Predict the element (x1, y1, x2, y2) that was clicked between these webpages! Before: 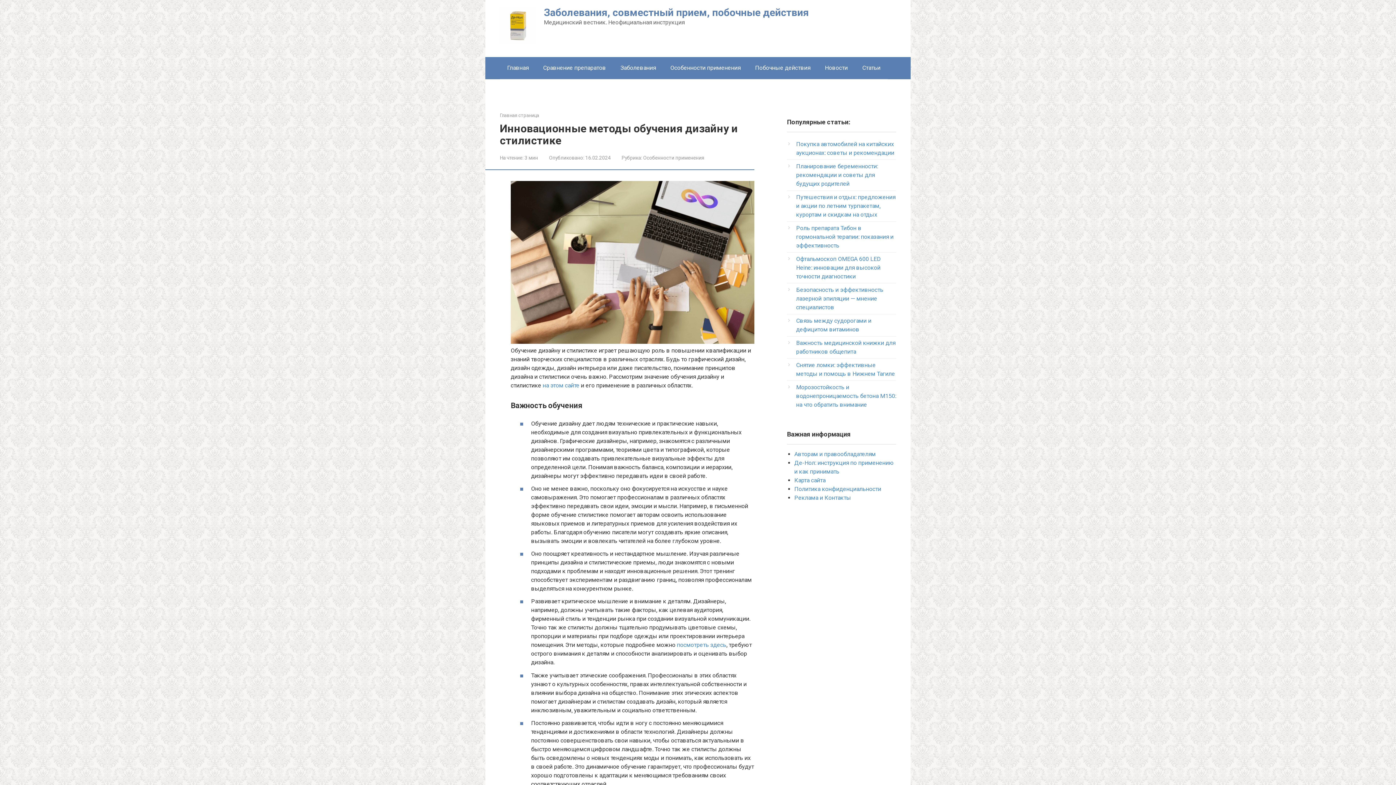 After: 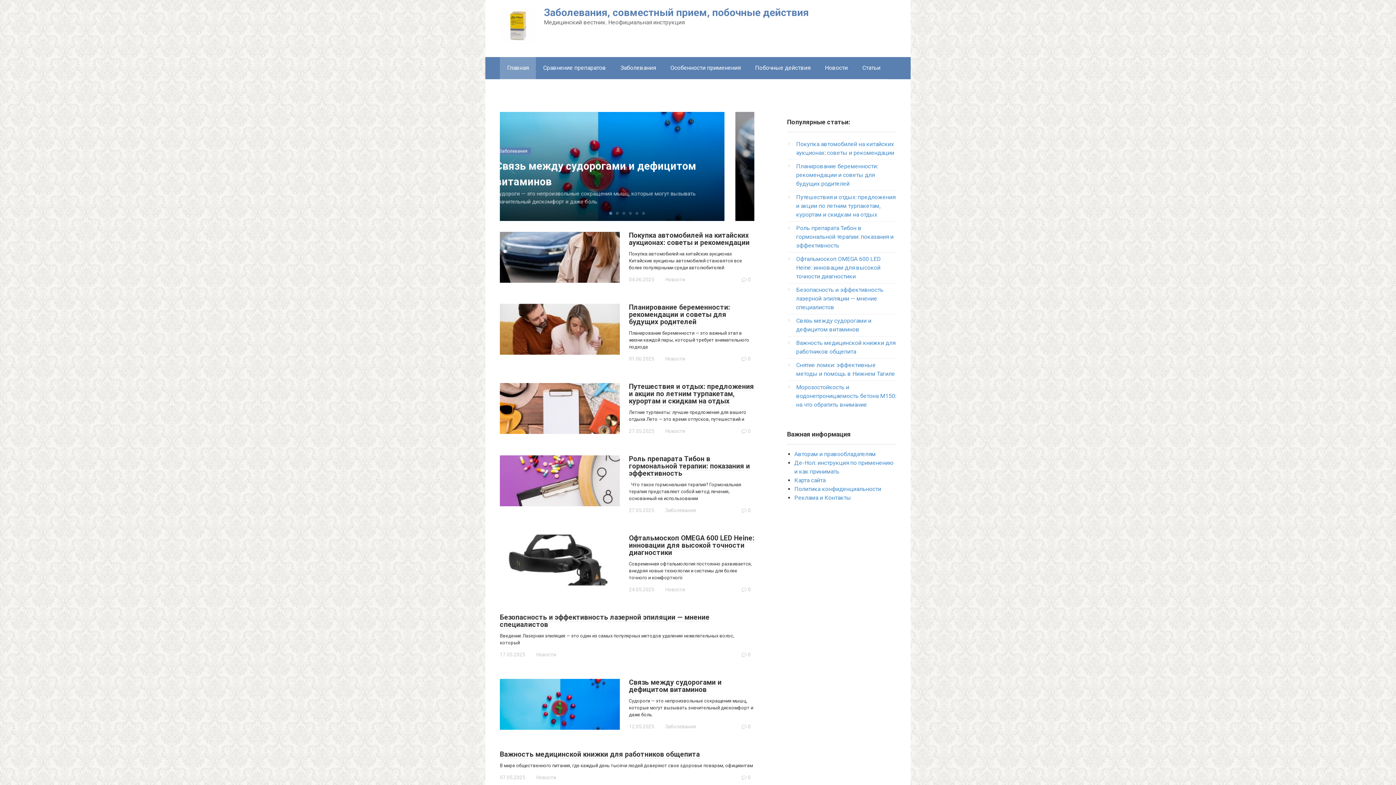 Action: bbox: (500, 38, 536, 45)